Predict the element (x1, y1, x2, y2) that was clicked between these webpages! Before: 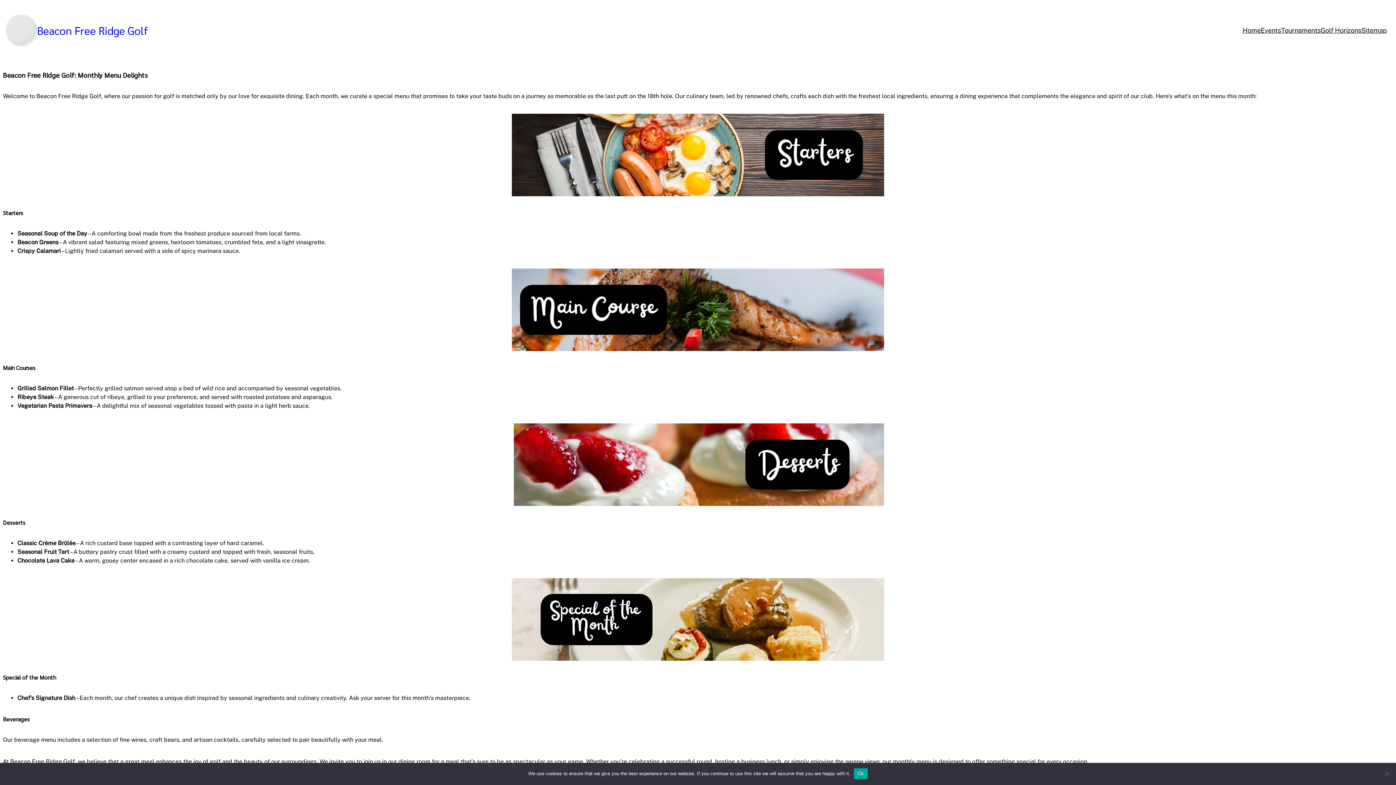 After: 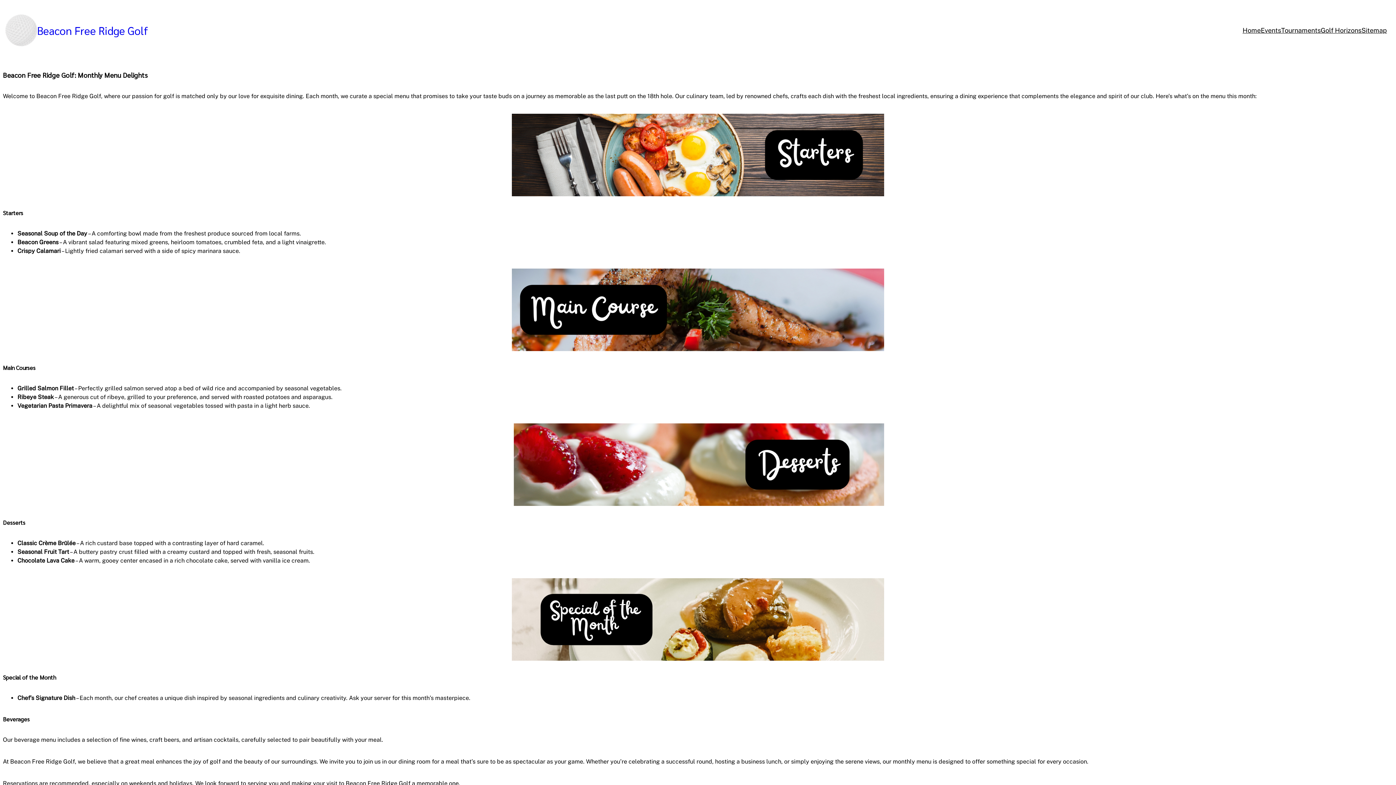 Action: bbox: (854, 768, 867, 779) label: Ok